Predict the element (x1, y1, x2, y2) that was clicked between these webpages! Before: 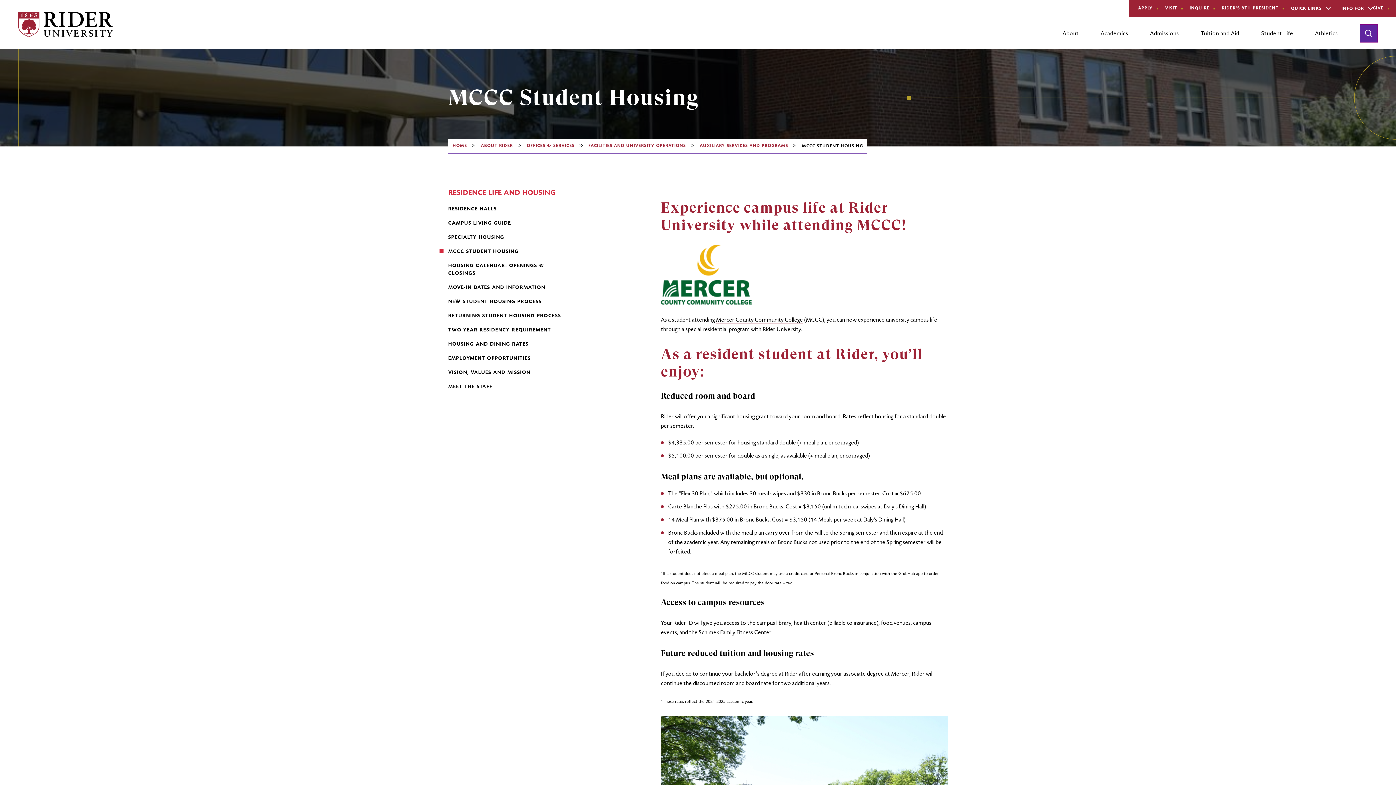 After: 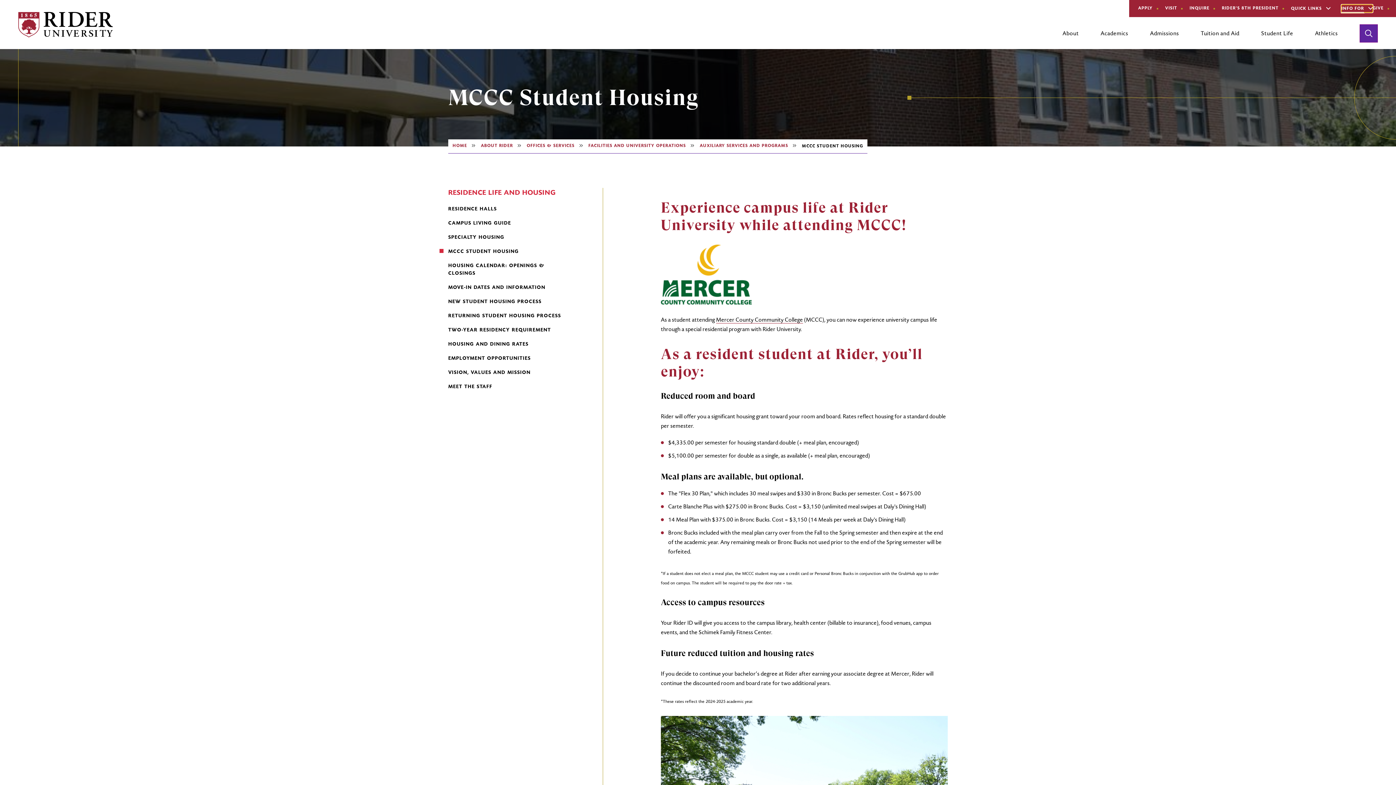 Action: label: INFO FOR  bbox: (1341, 4, 1373, 12)